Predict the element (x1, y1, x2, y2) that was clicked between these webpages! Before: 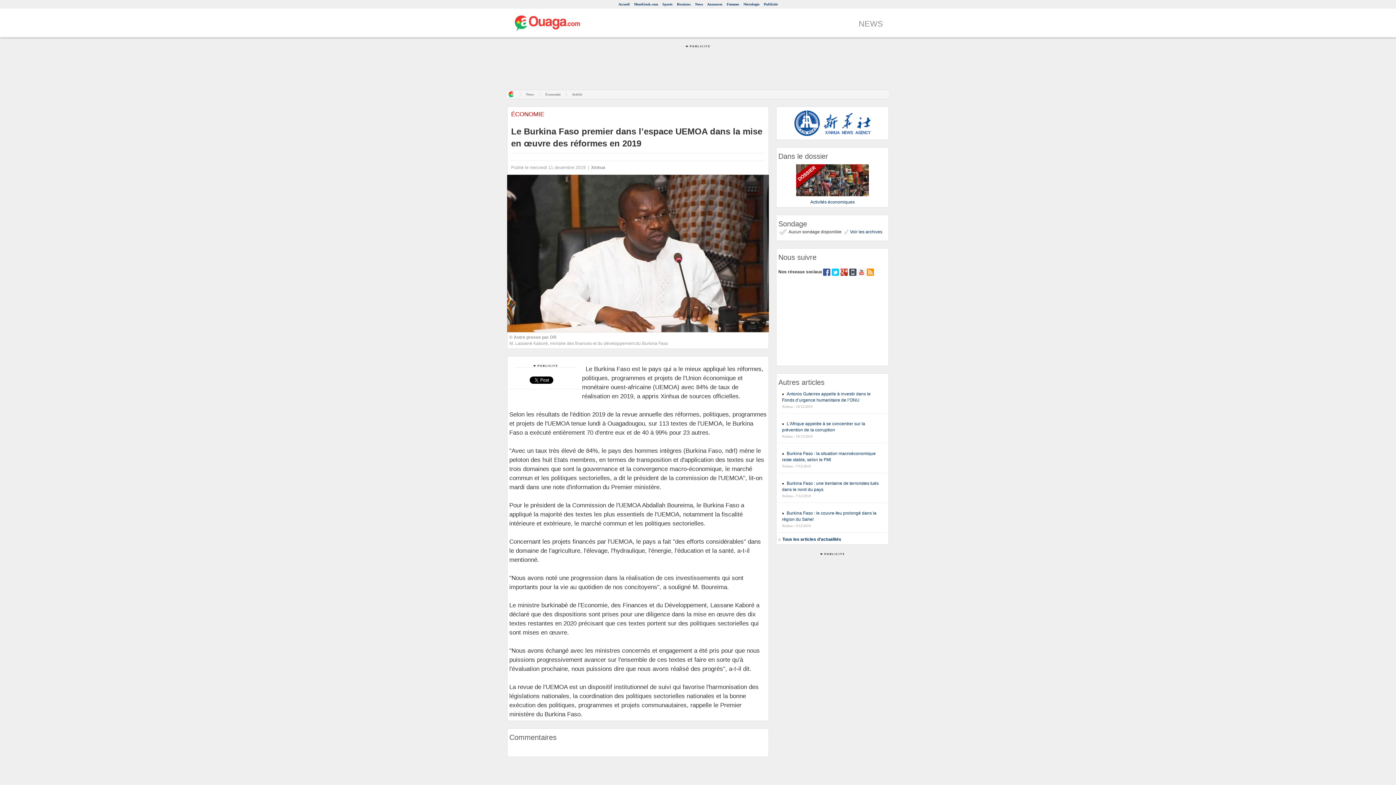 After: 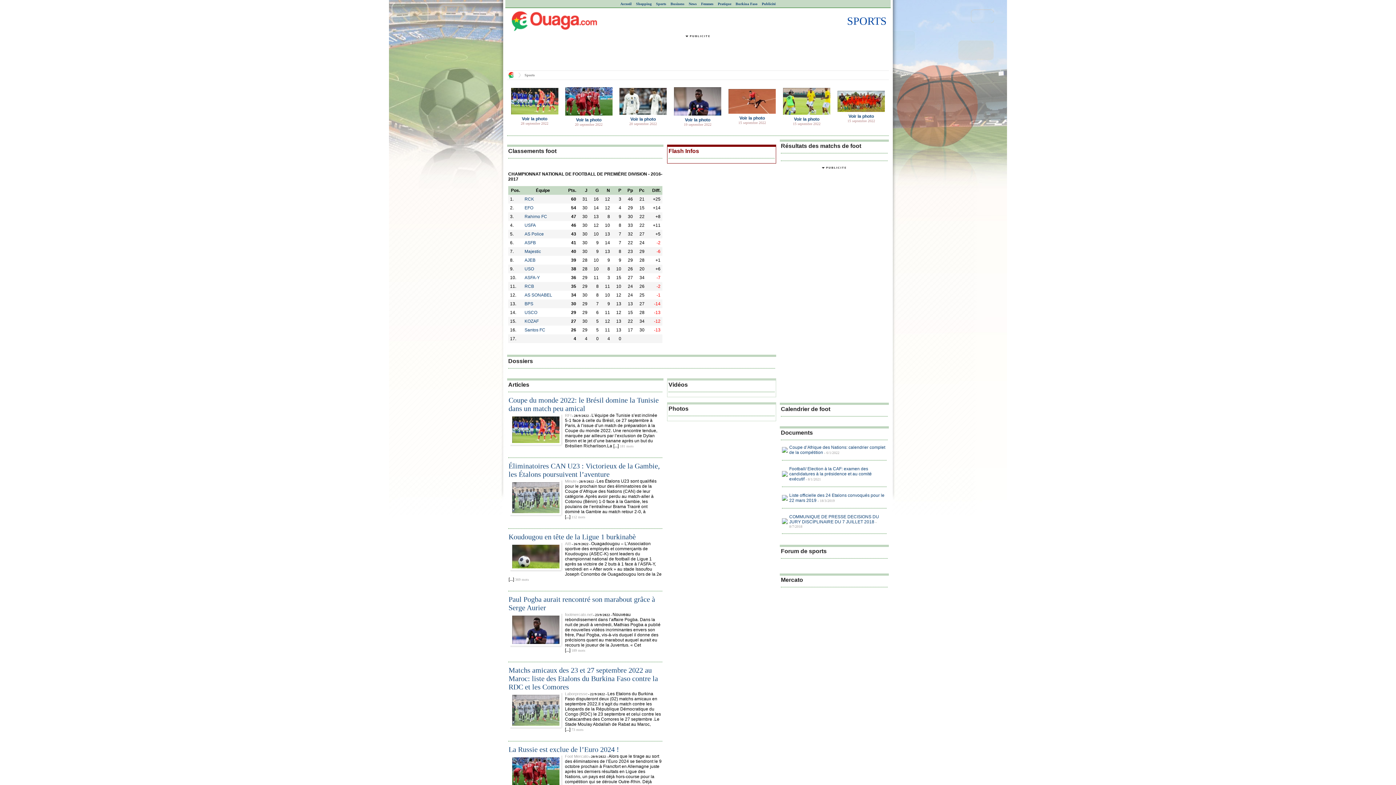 Action: label: Sports bbox: (662, 2, 672, 6)